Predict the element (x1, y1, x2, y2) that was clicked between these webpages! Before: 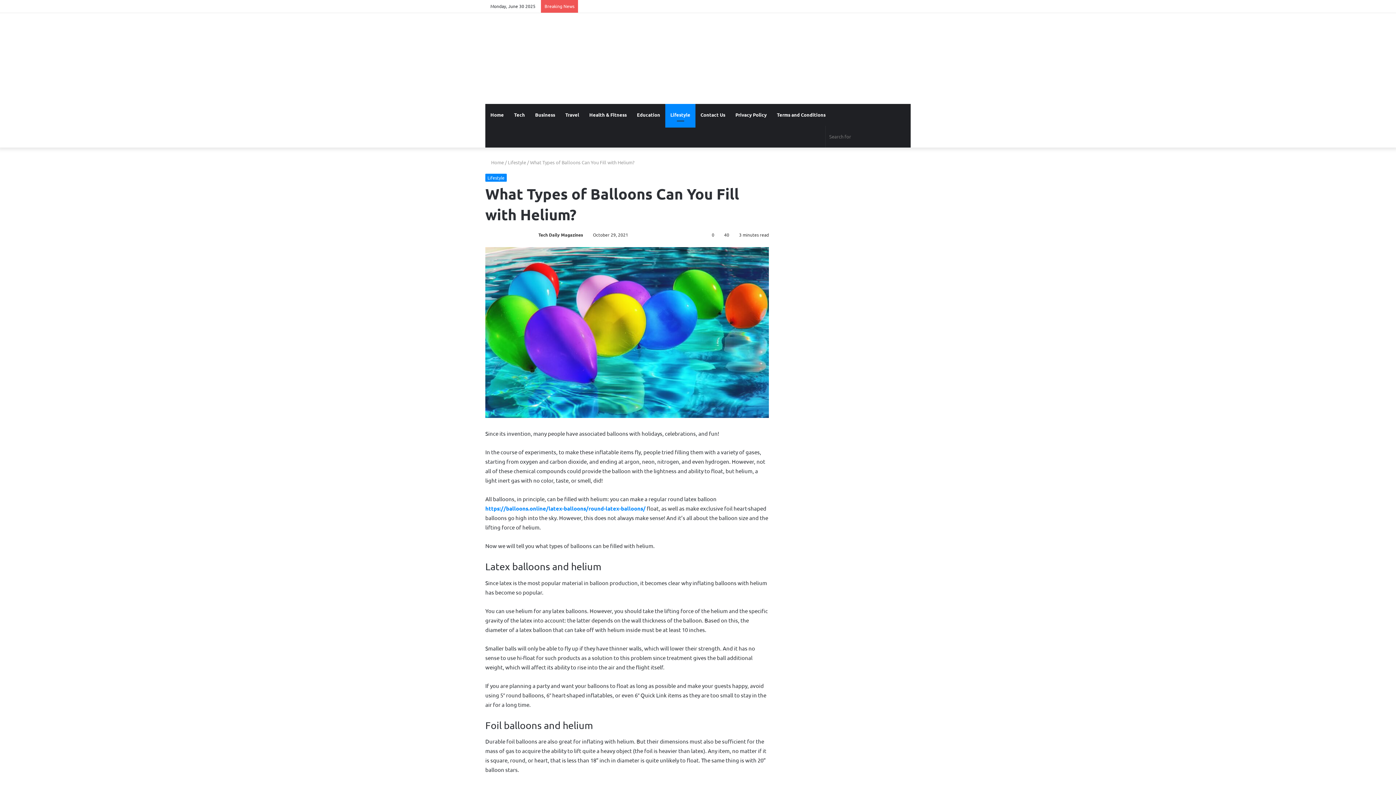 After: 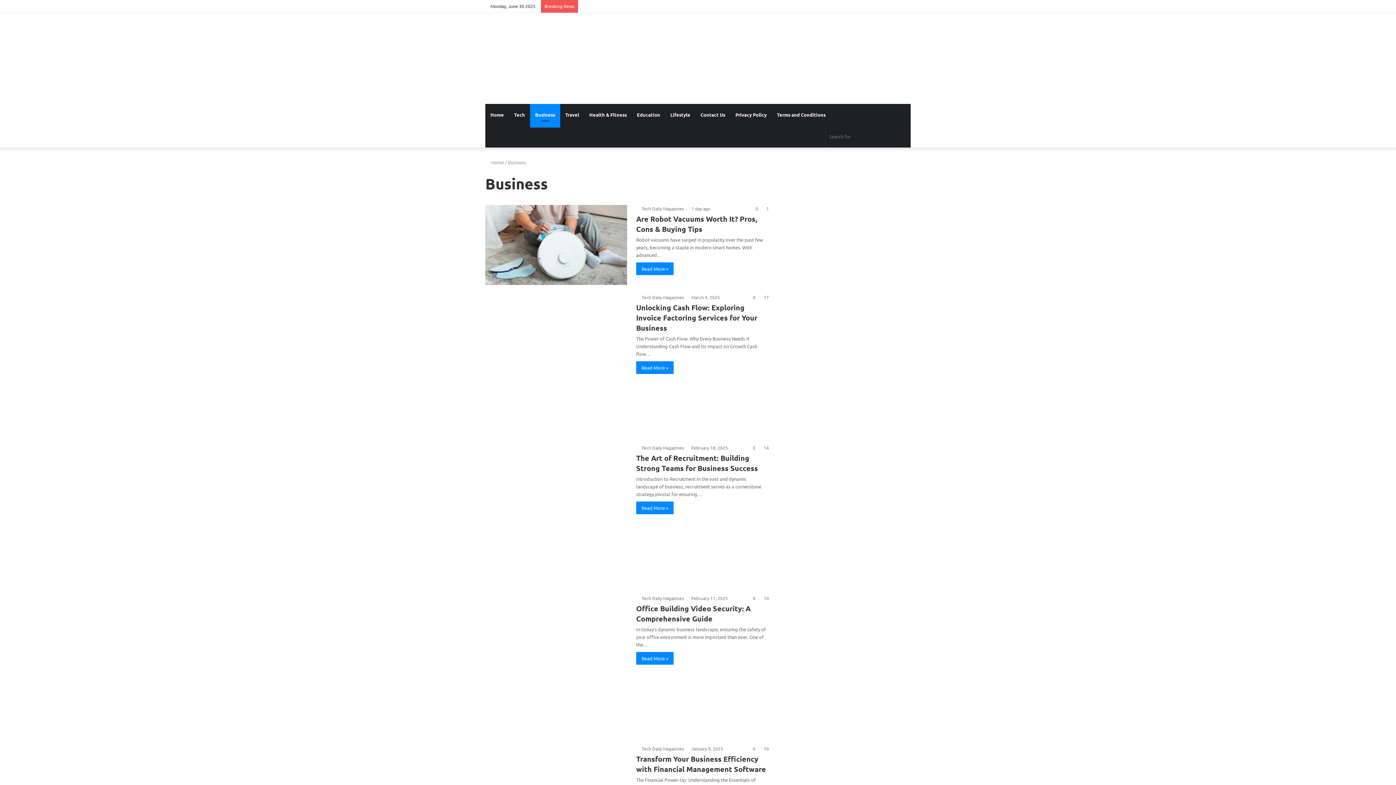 Action: bbox: (530, 104, 560, 125) label: Business